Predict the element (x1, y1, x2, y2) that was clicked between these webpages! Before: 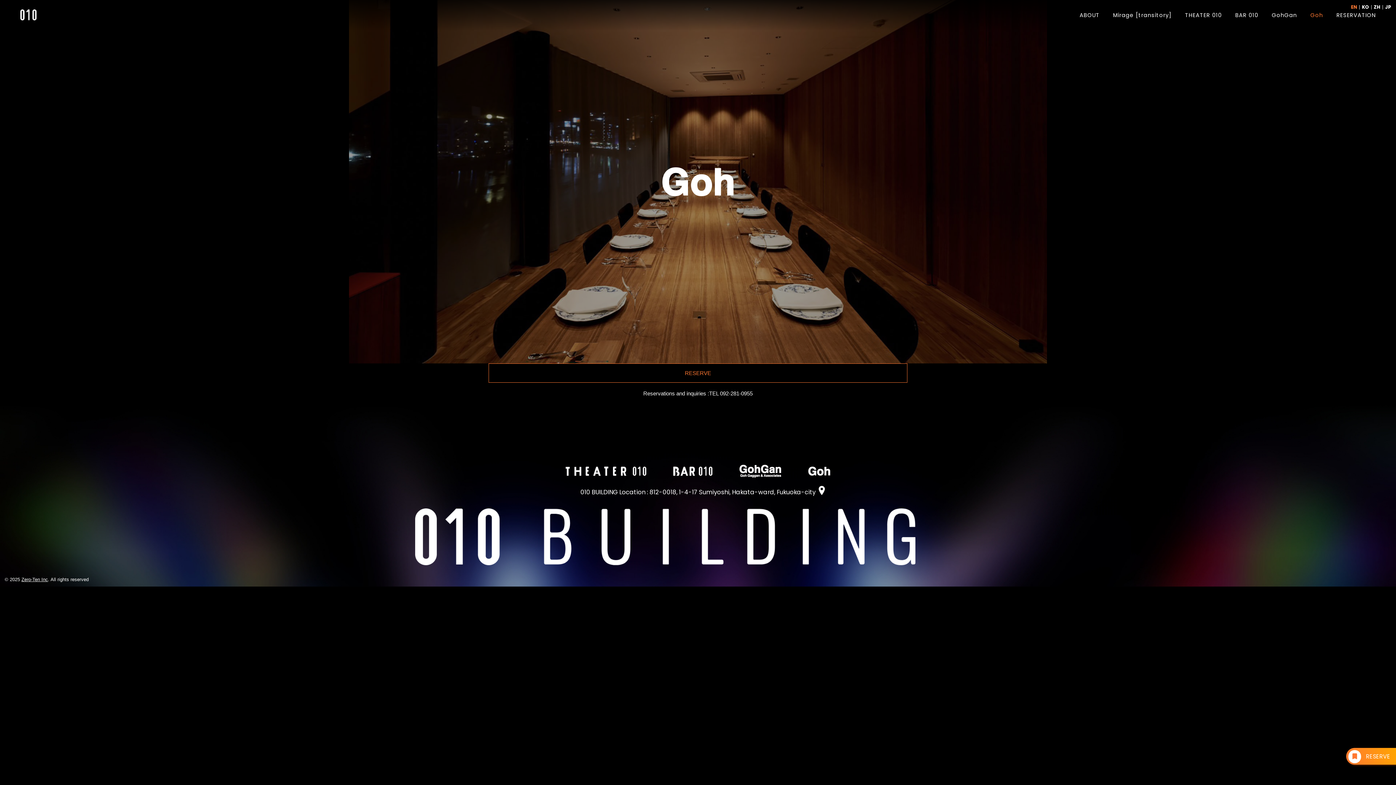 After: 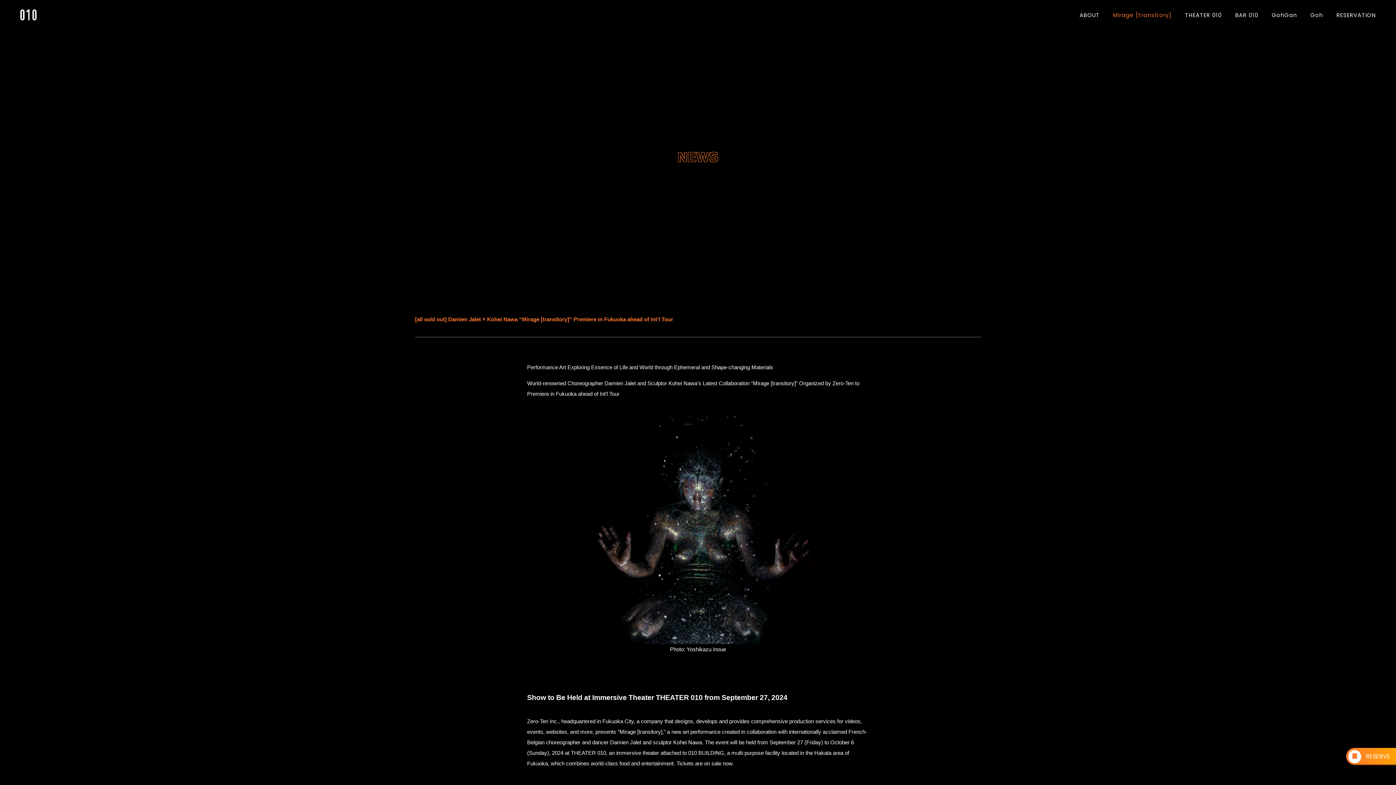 Action: label: Mirage [transitory] bbox: (1113, 11, 1171, 18)